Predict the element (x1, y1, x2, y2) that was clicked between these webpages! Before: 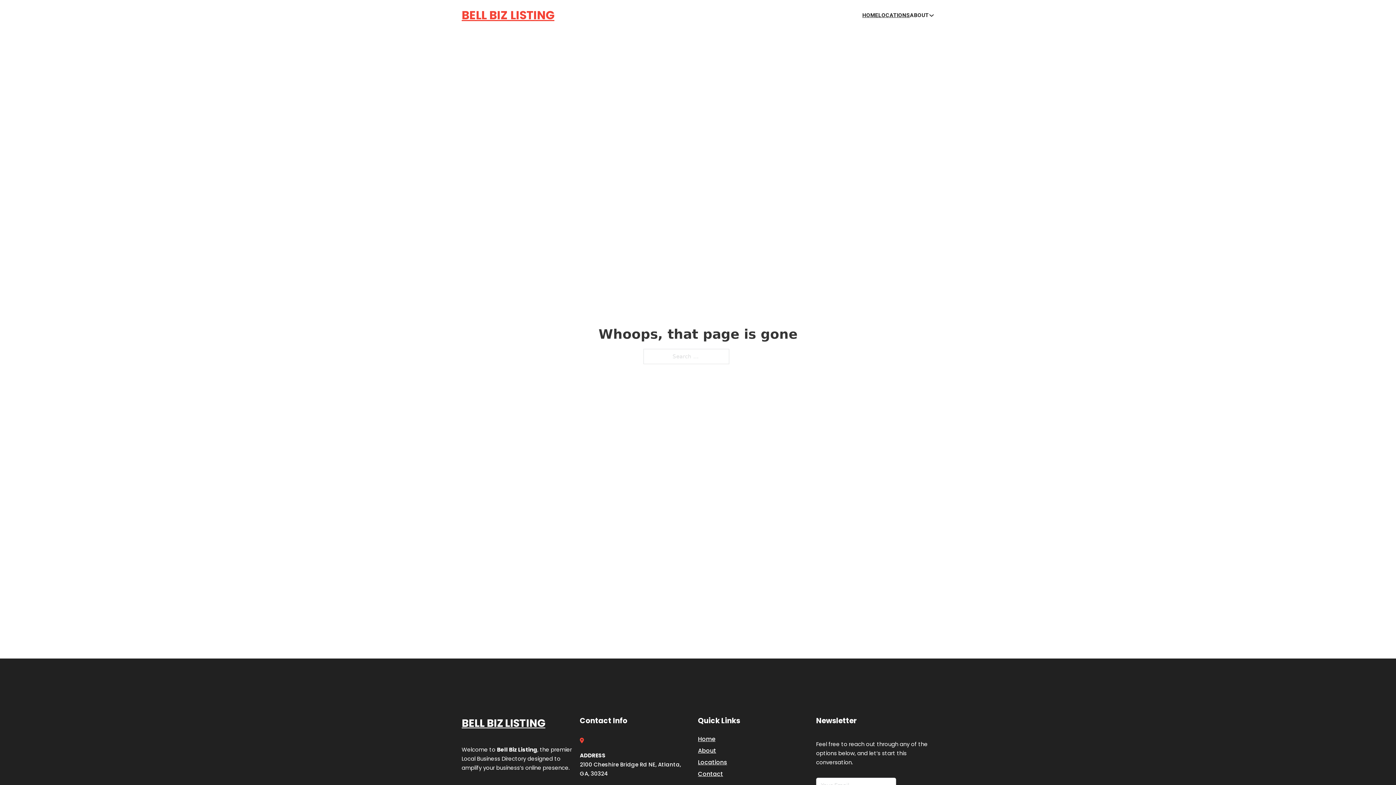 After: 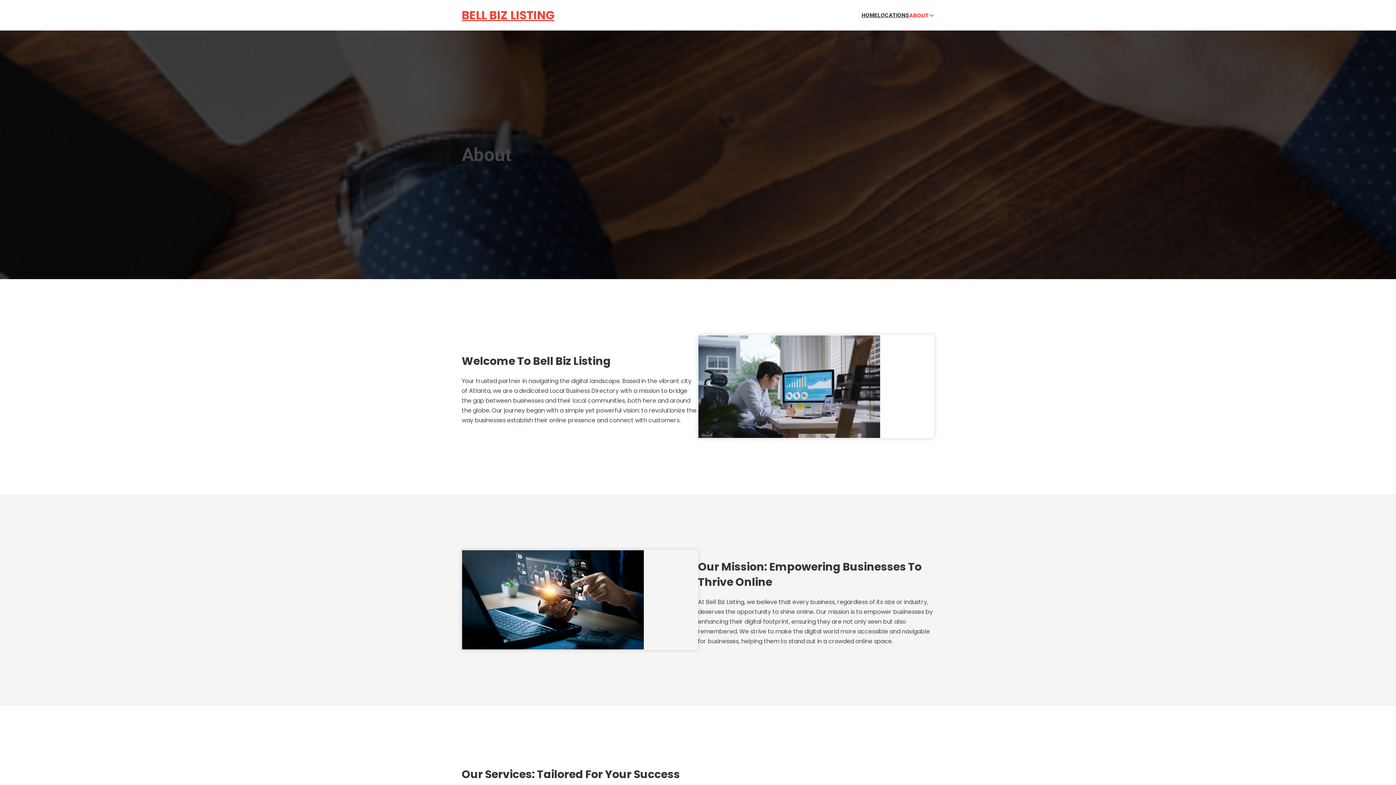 Action: bbox: (698, 746, 716, 755) label: About